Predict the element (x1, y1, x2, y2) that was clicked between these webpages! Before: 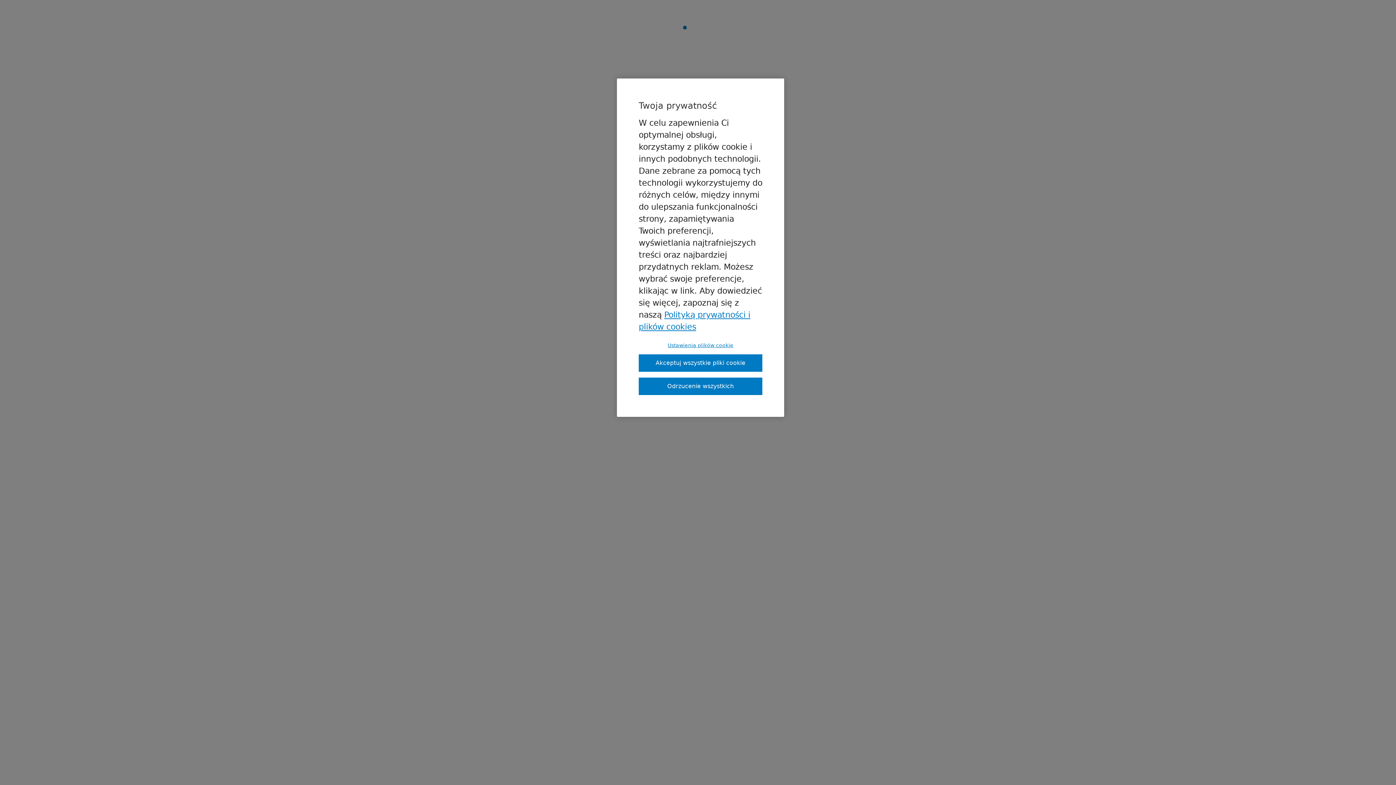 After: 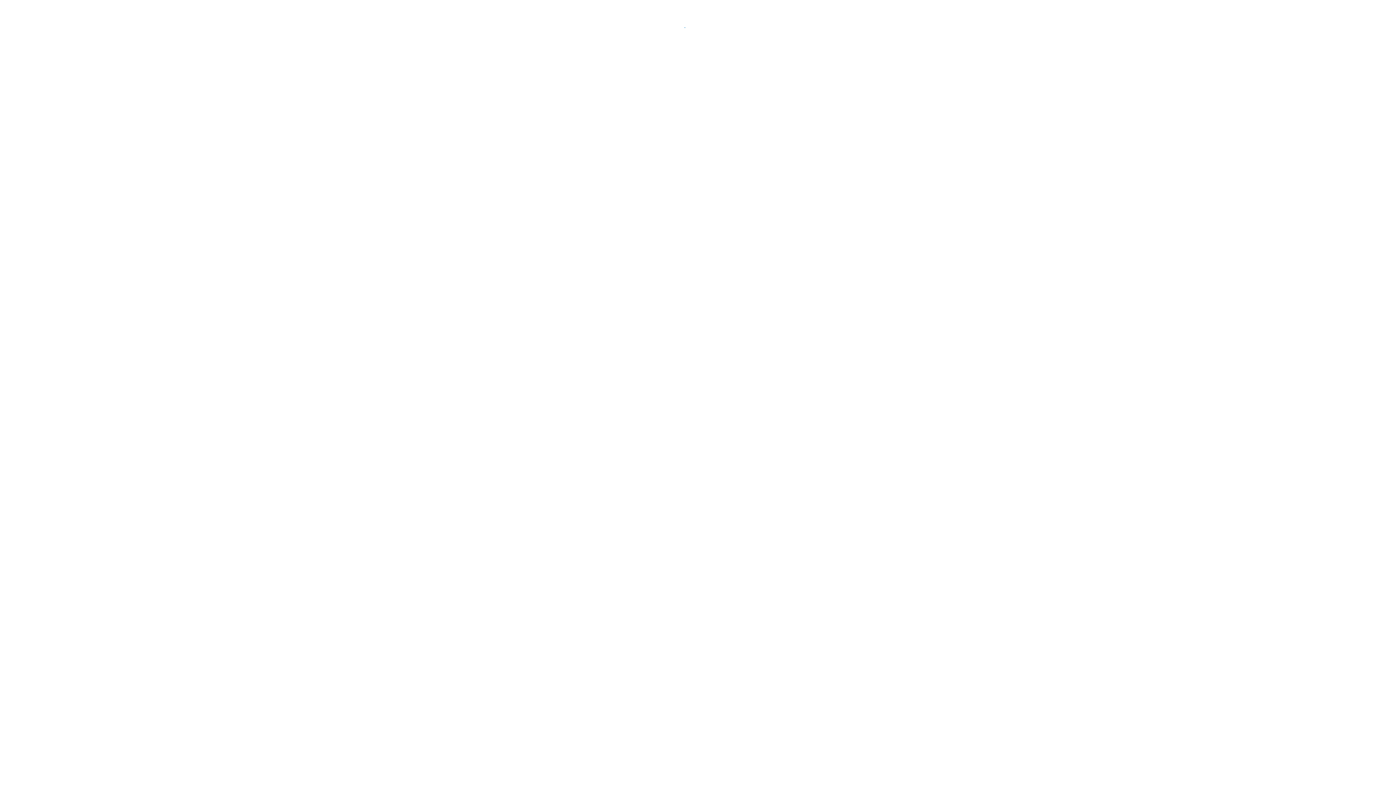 Action: label: Akceptuj wszystkie pliki cookie bbox: (638, 354, 762, 372)